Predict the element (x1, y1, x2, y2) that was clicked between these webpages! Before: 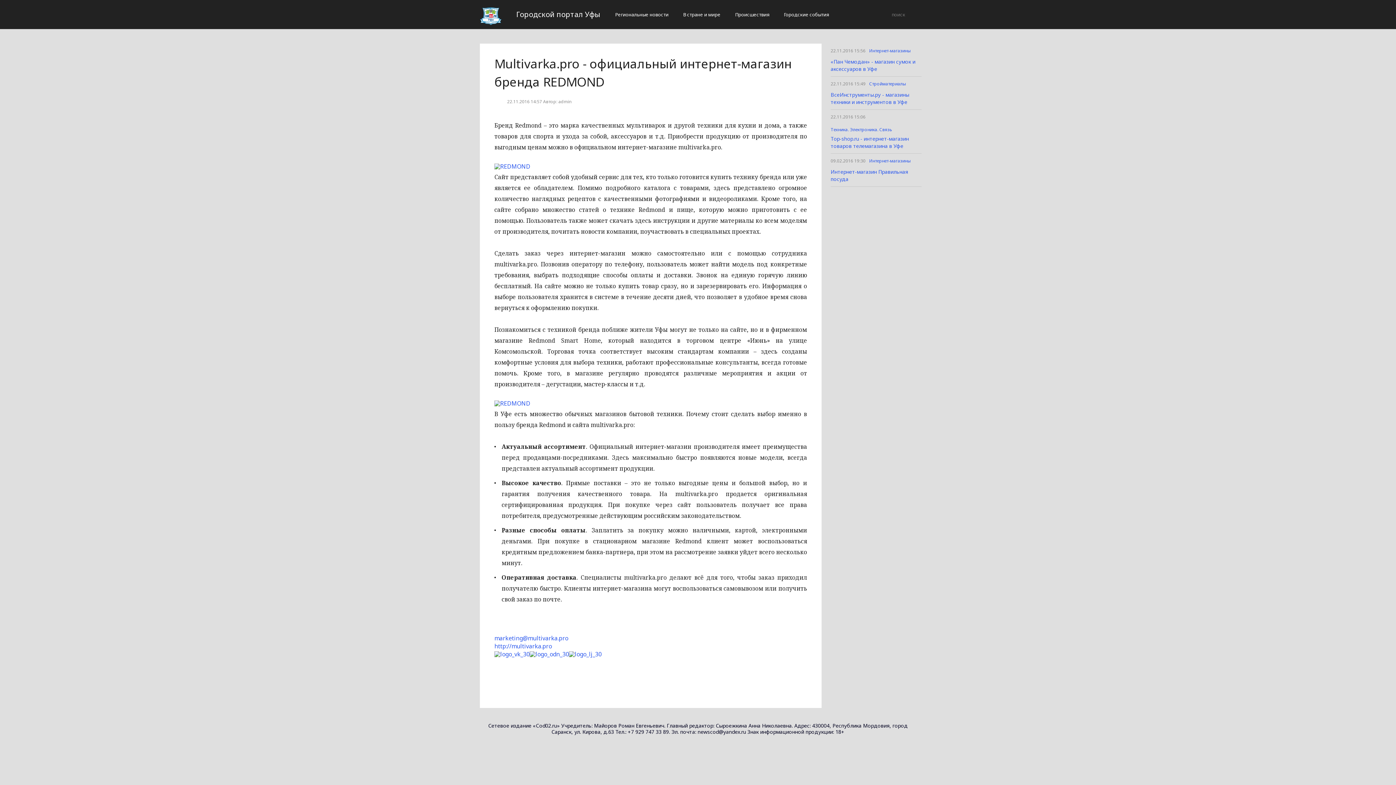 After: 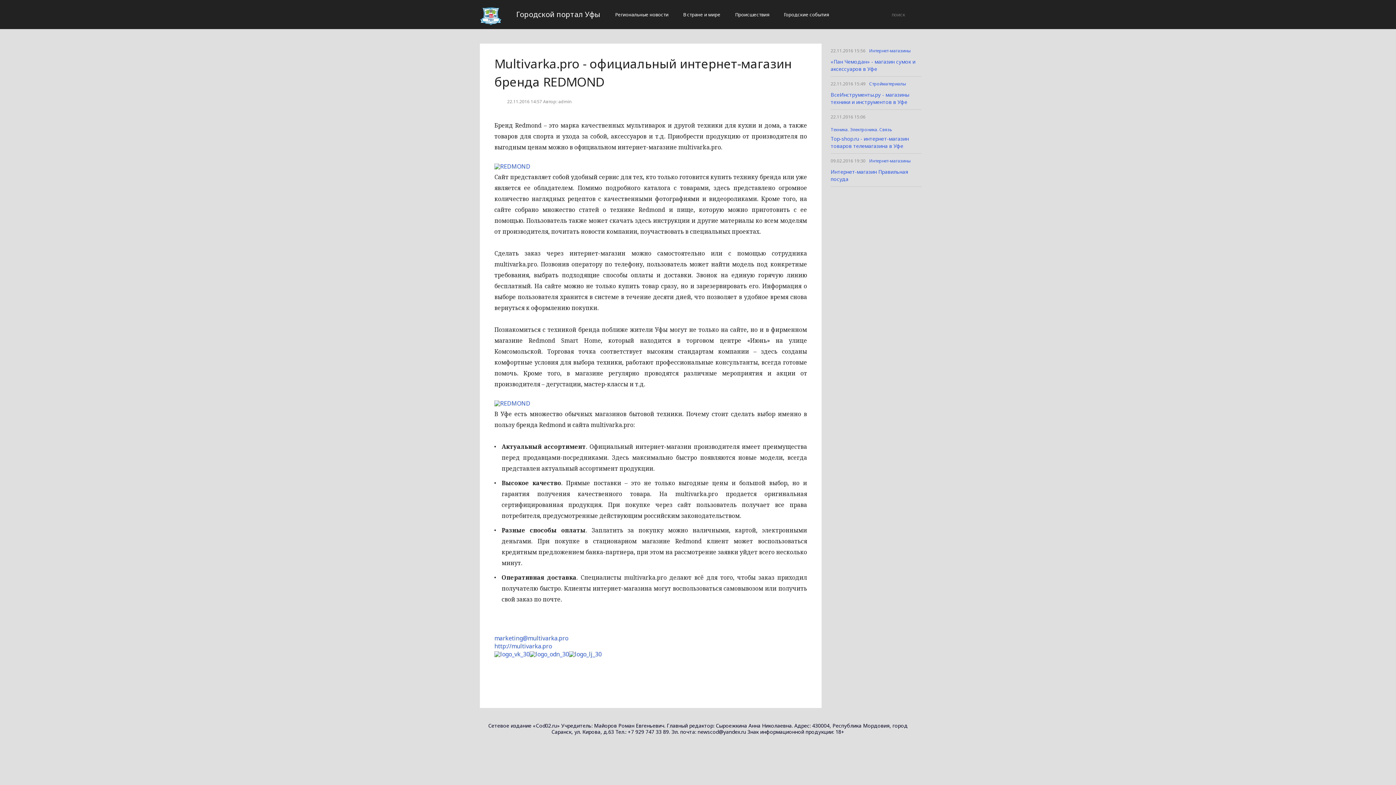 Action: bbox: (494, 650, 529, 658)